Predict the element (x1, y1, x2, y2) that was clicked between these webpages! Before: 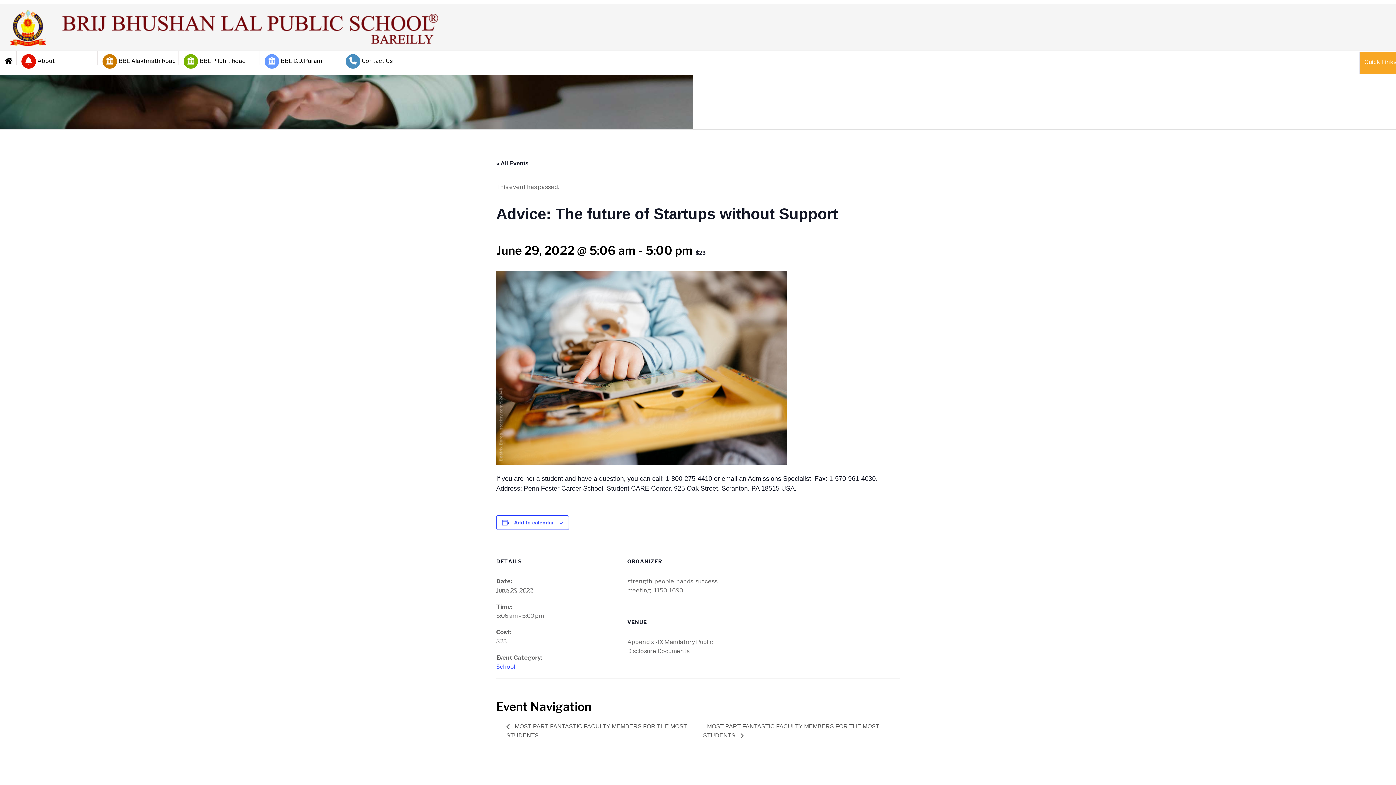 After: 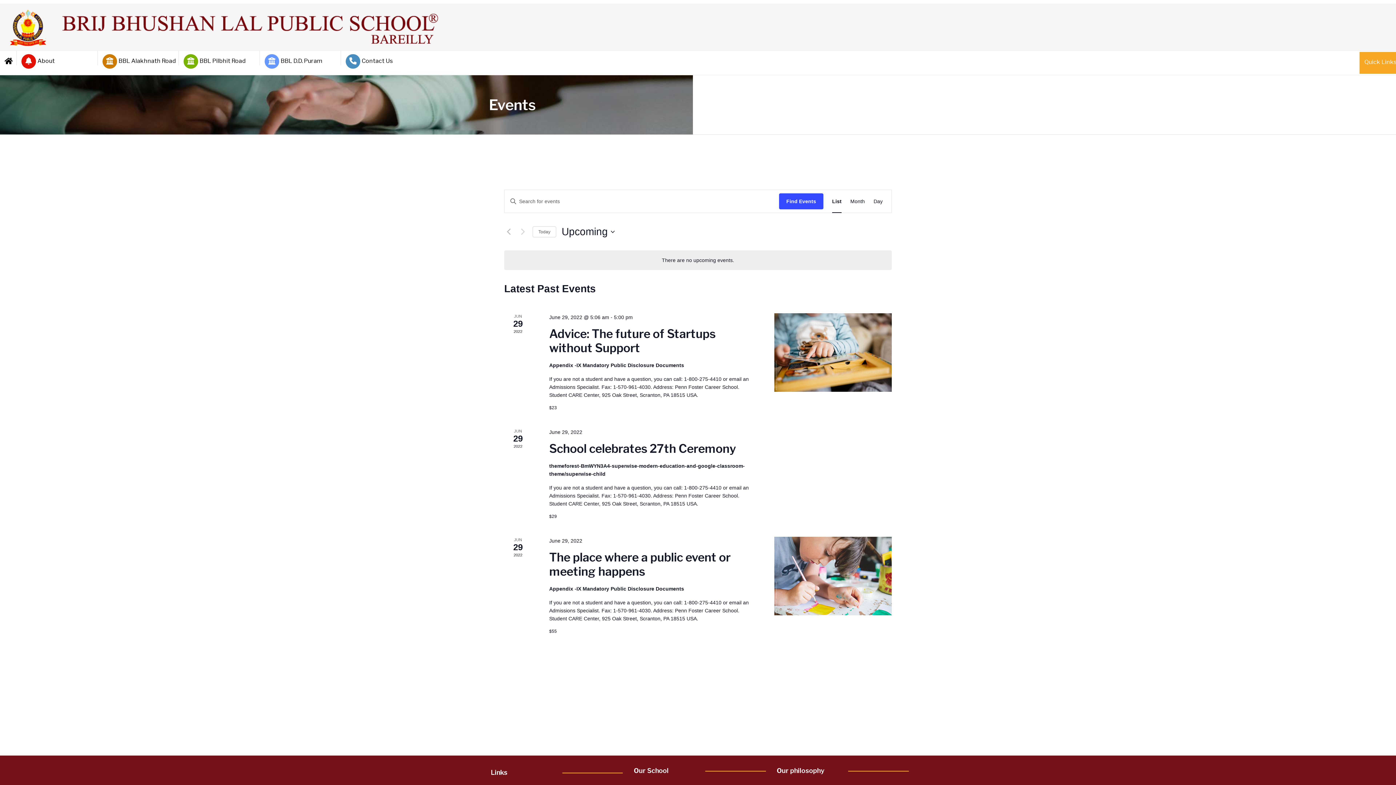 Action: label: « All Events bbox: (496, 160, 528, 166)